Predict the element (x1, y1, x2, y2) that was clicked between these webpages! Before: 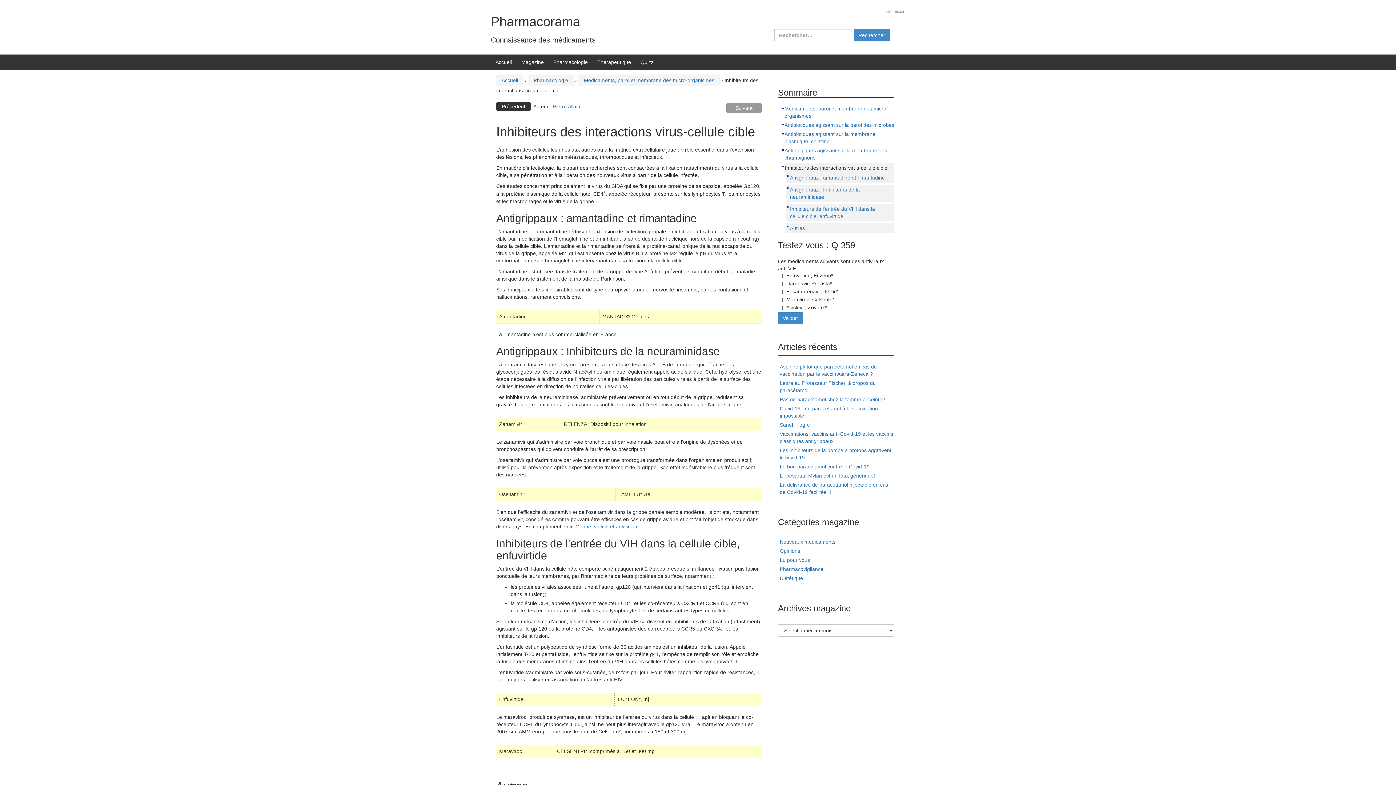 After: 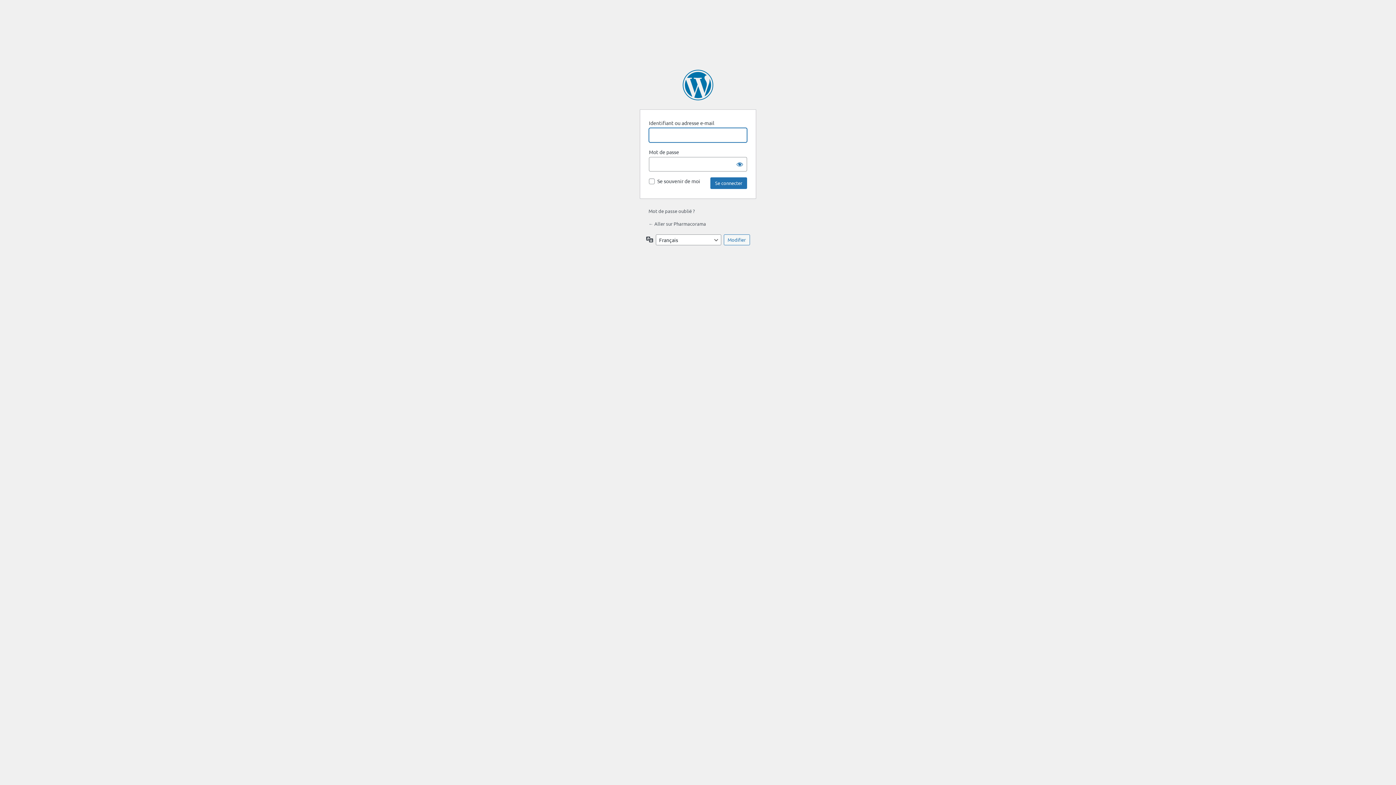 Action: label: Connexion bbox: (886, 9, 905, 13)